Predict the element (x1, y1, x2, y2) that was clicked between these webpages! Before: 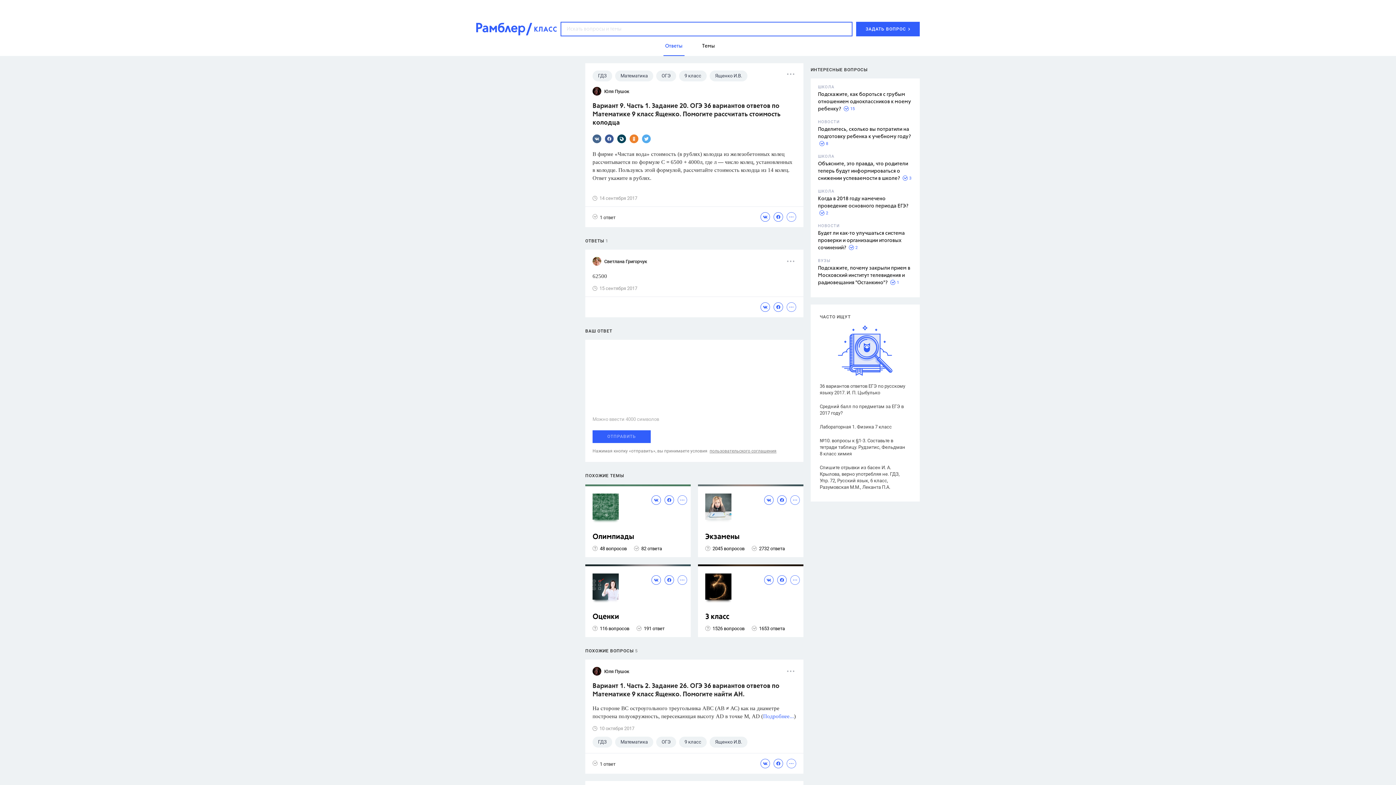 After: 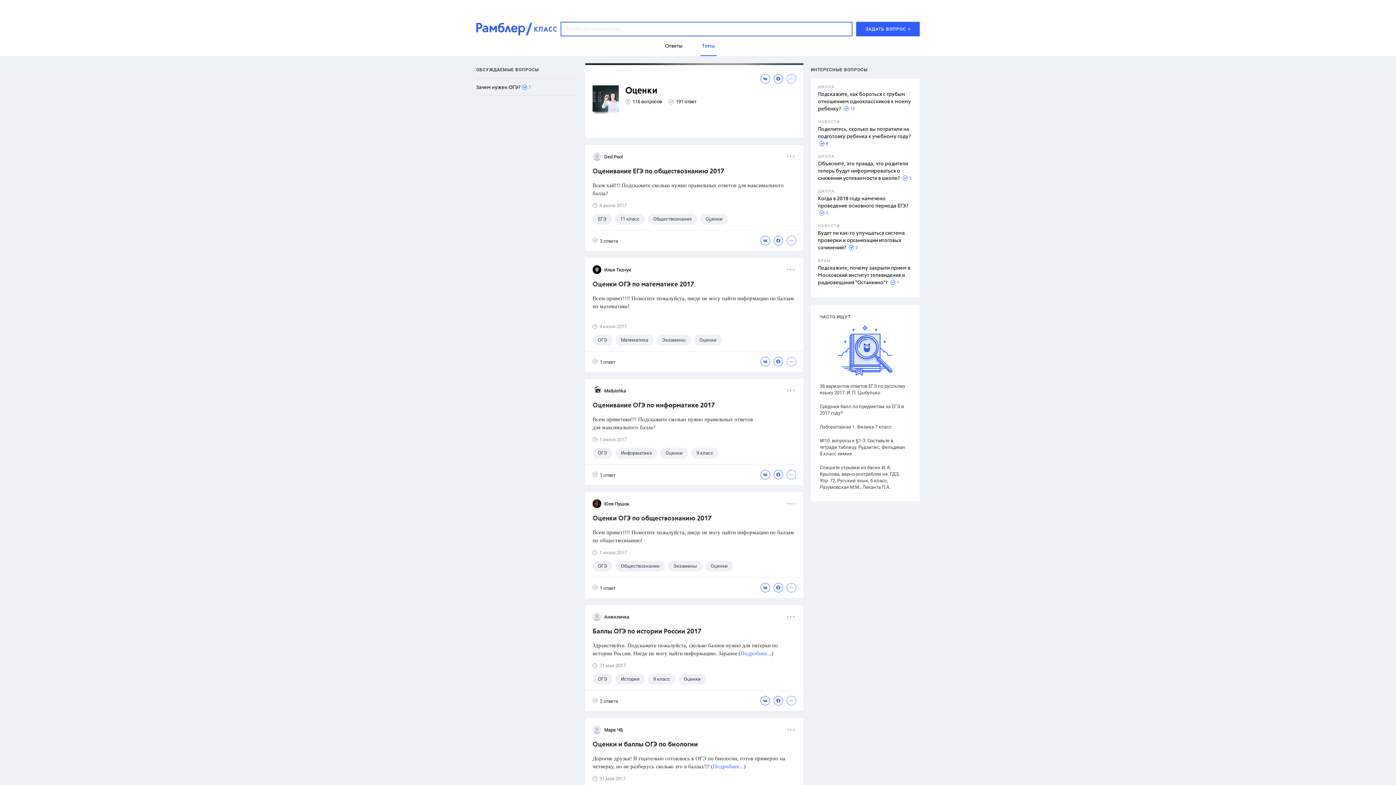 Action: label: Оценки bbox: (592, 613, 687, 621)